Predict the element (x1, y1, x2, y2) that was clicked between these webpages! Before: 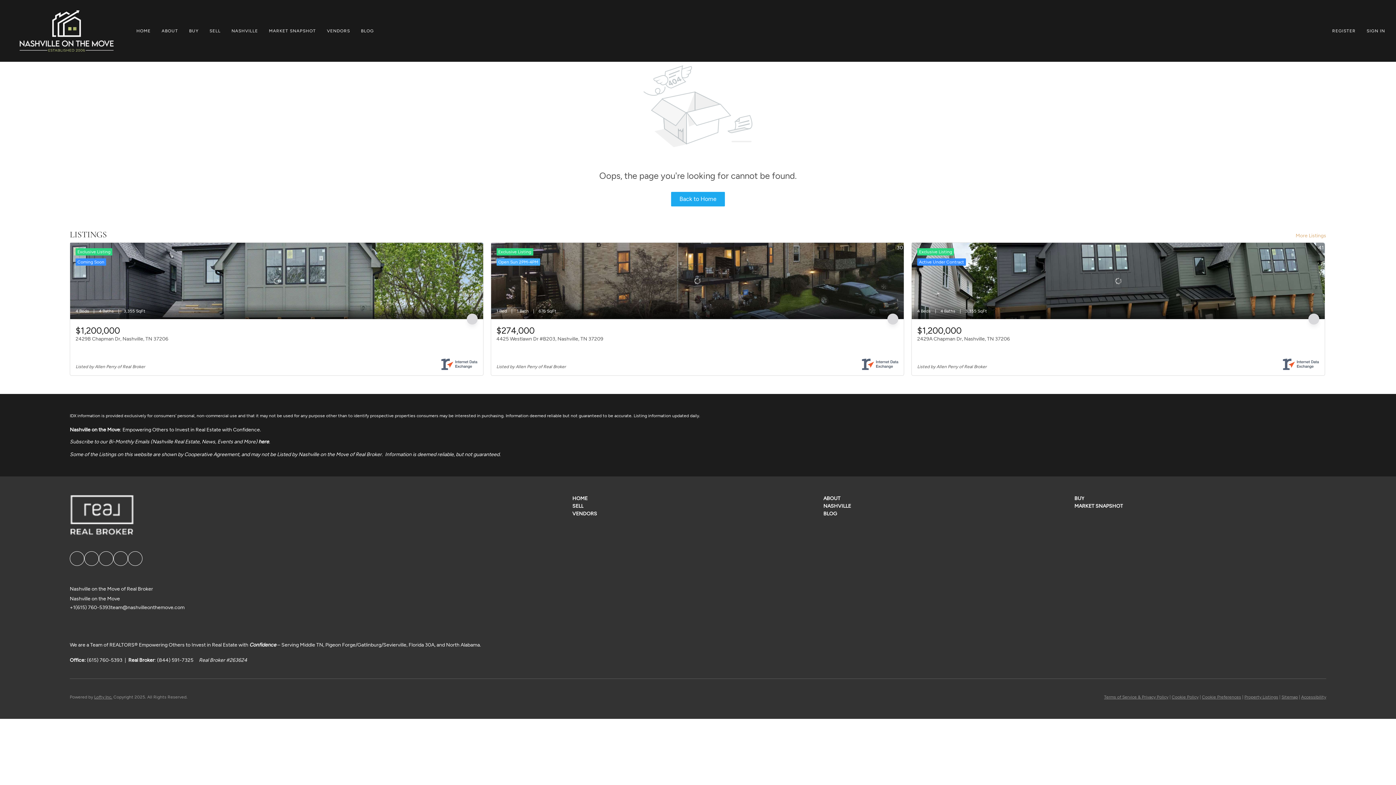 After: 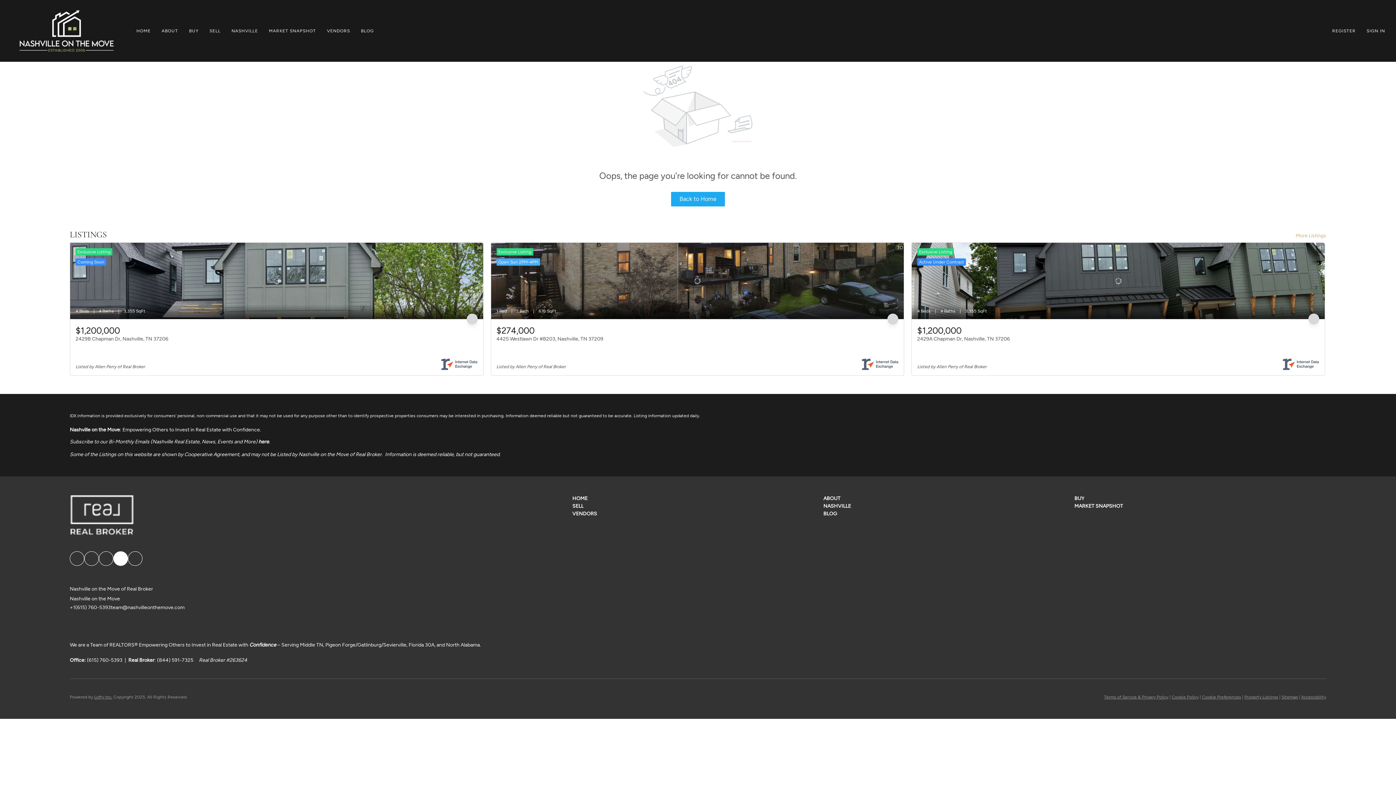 Action: bbox: (113, 551, 128, 566) label: instagram